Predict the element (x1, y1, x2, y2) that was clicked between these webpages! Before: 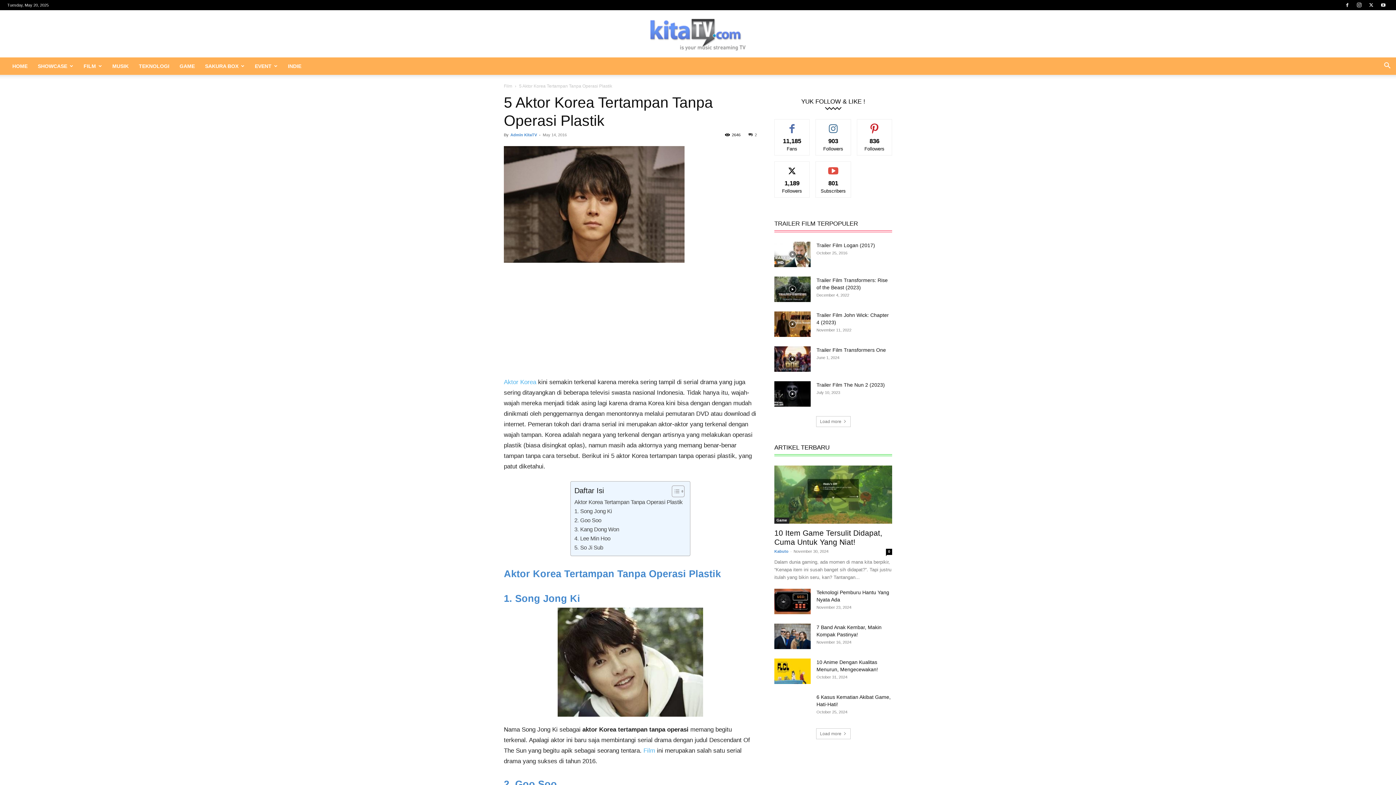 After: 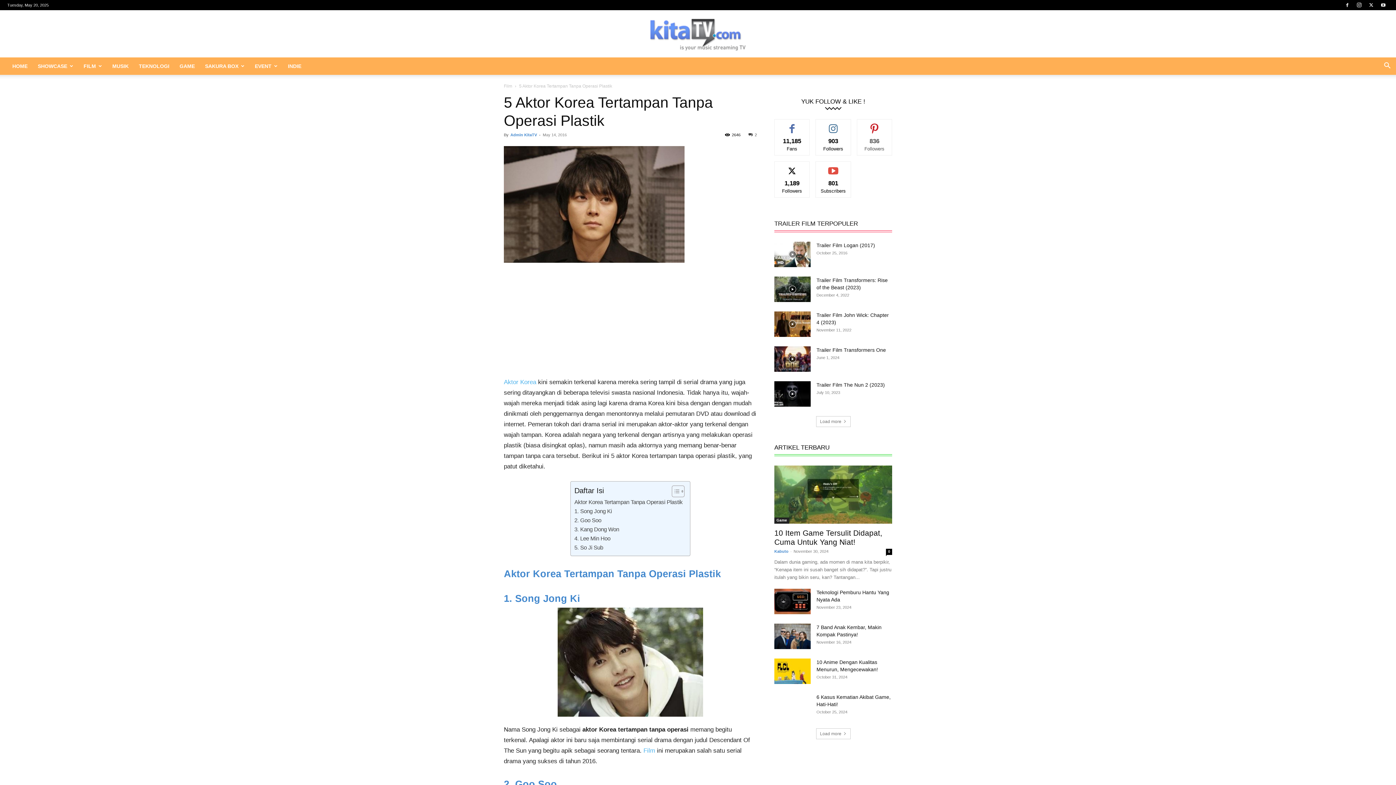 Action: bbox: (865, 122, 883, 126) label: FOLLOW